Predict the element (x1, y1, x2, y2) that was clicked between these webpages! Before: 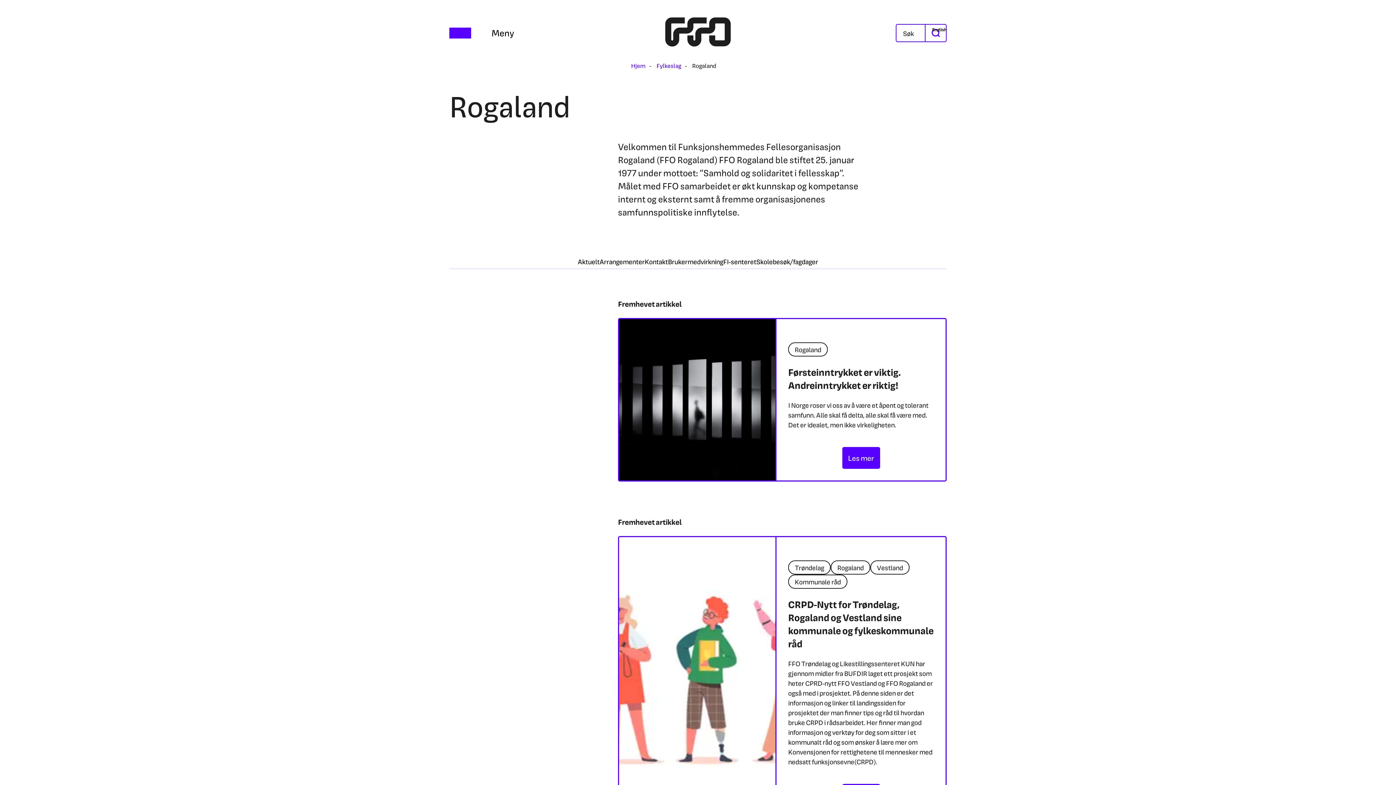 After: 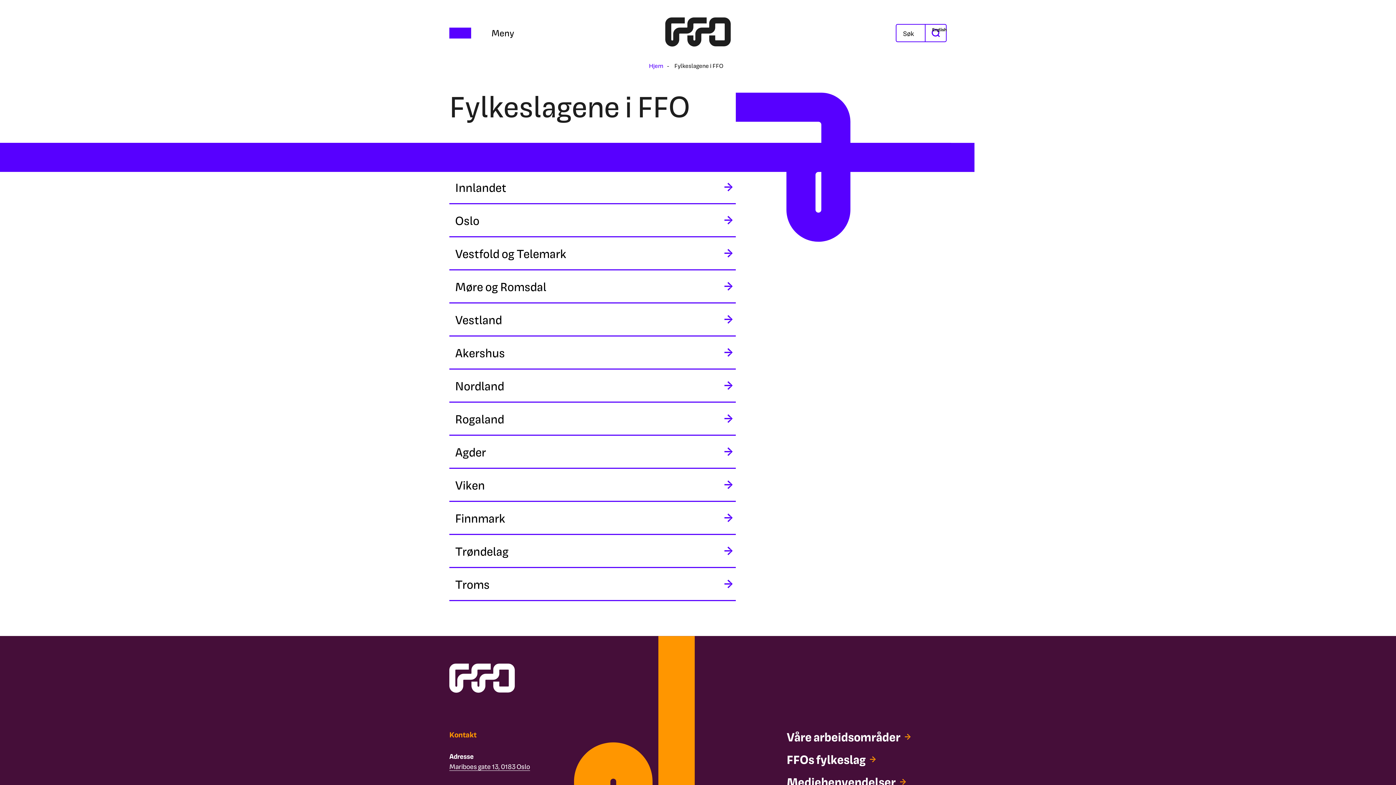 Action: label: Fylkeslag bbox: (656, 61, 681, 69)